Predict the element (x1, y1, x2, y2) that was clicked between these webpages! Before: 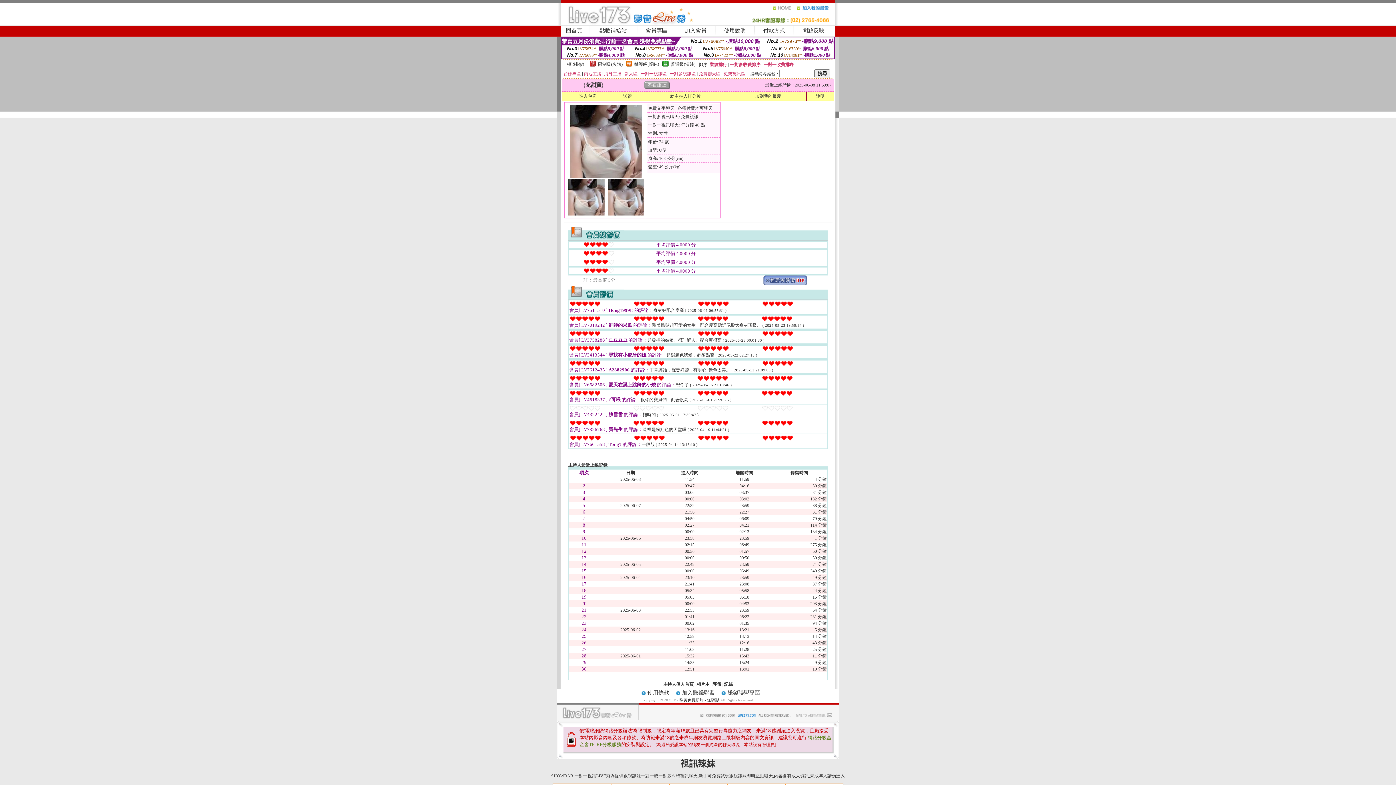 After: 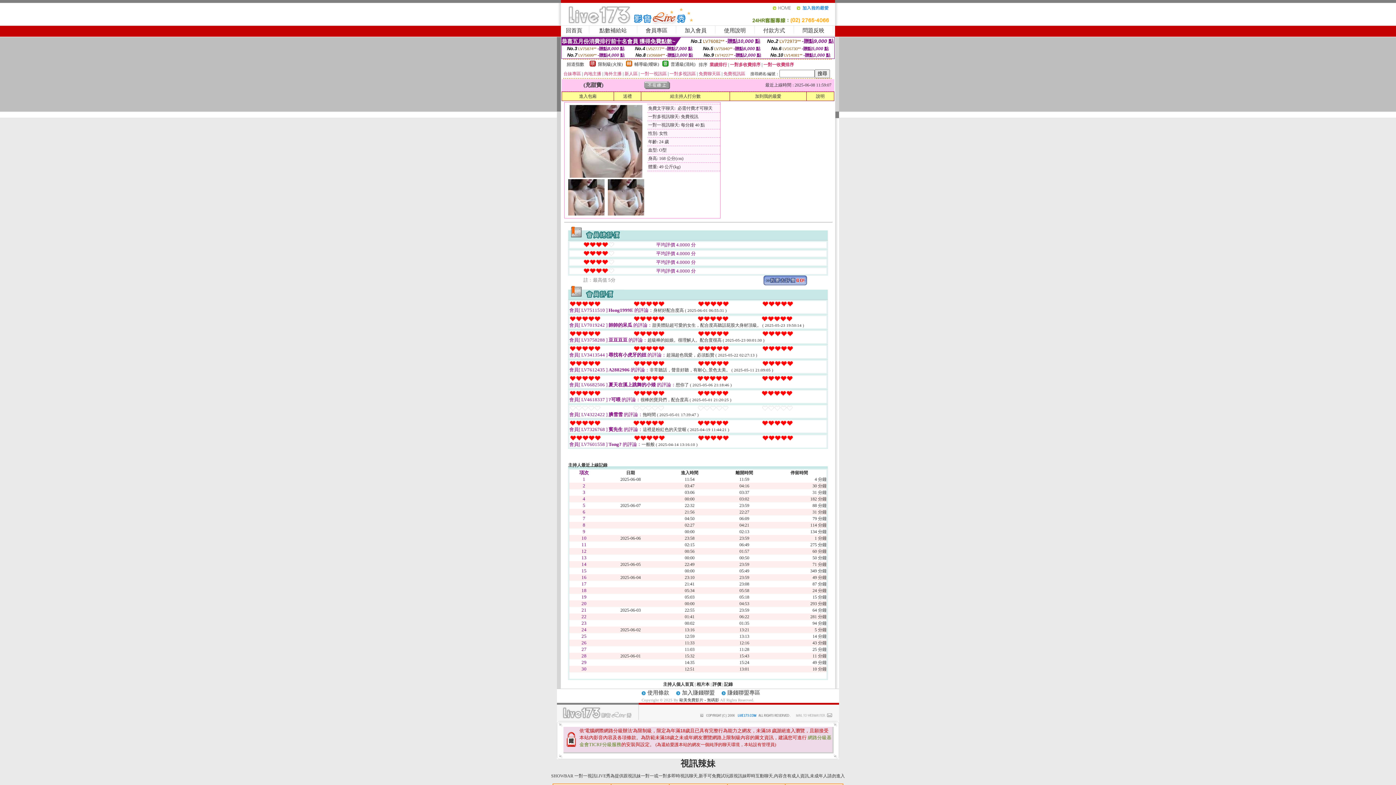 Action: bbox: (568, 211, 604, 216)